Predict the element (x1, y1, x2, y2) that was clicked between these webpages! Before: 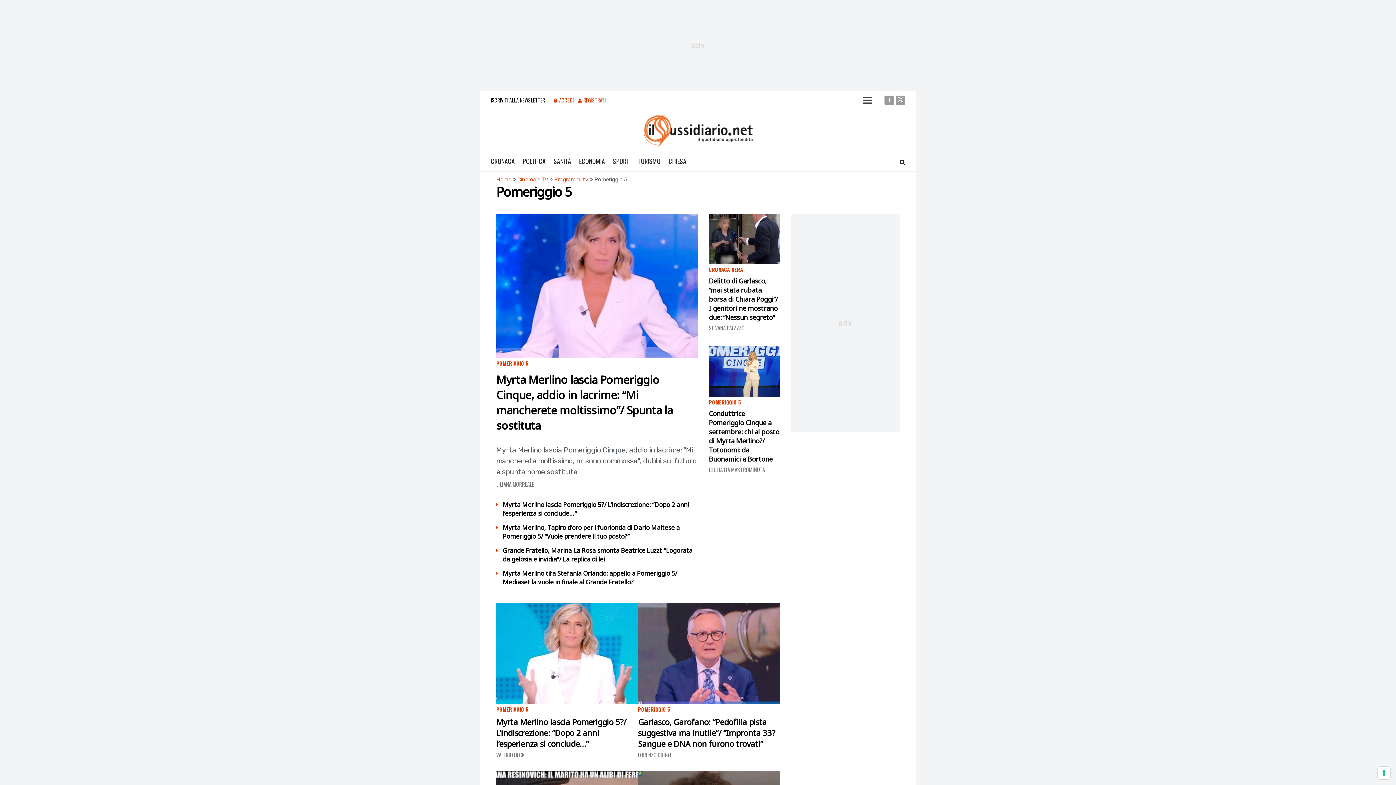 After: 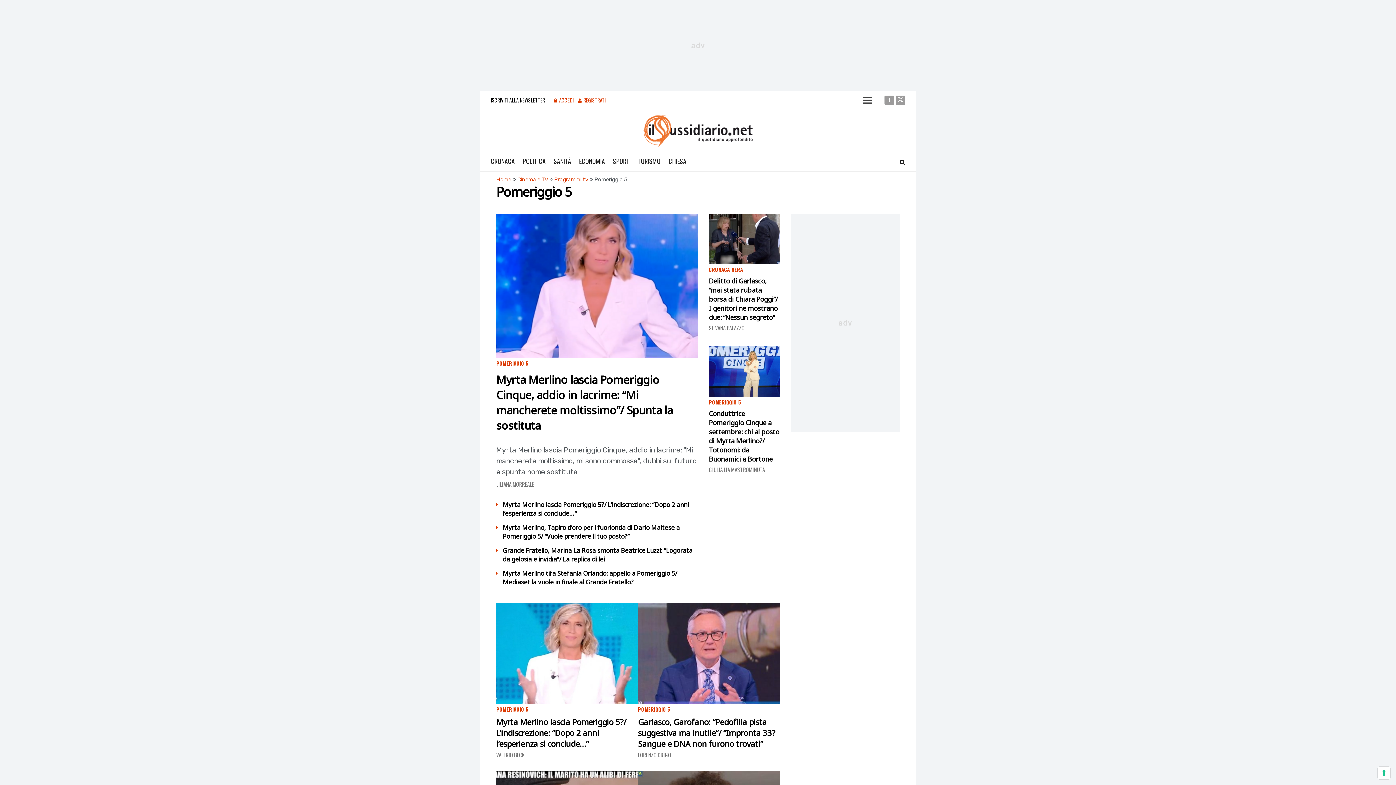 Action: label: POMERIGGIO 5 bbox: (496, 707, 528, 712)